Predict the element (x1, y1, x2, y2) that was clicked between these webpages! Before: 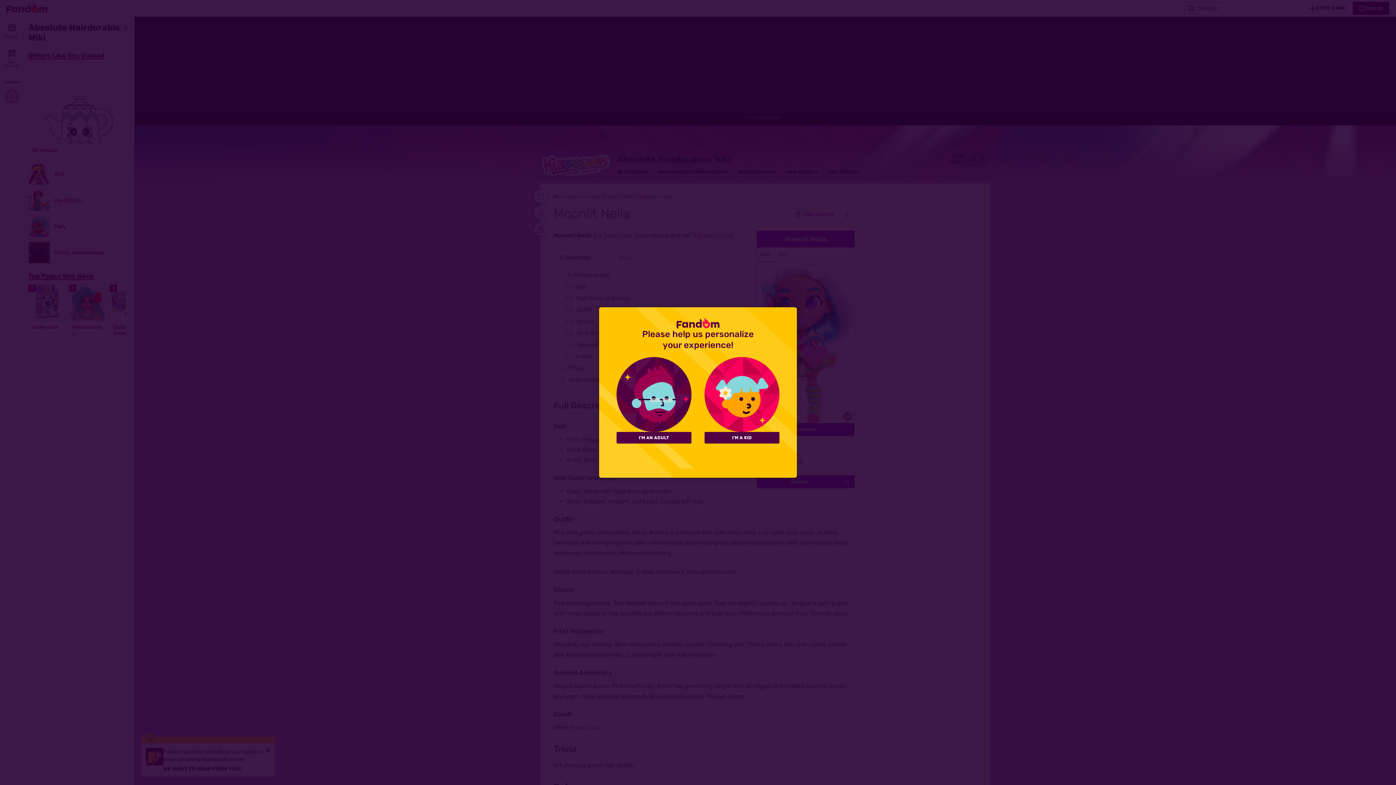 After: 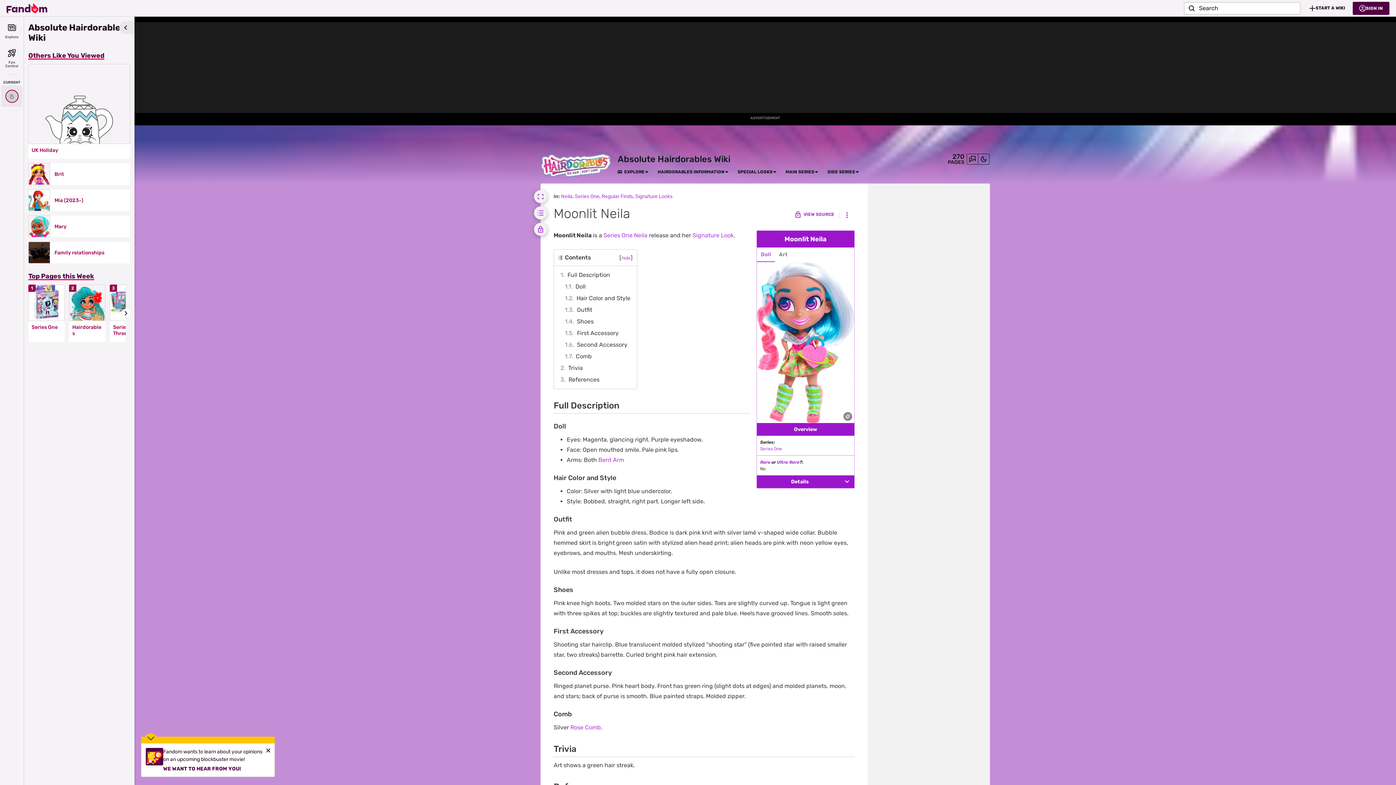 Action: label: I'M AN ADULT bbox: (616, 432, 691, 443)